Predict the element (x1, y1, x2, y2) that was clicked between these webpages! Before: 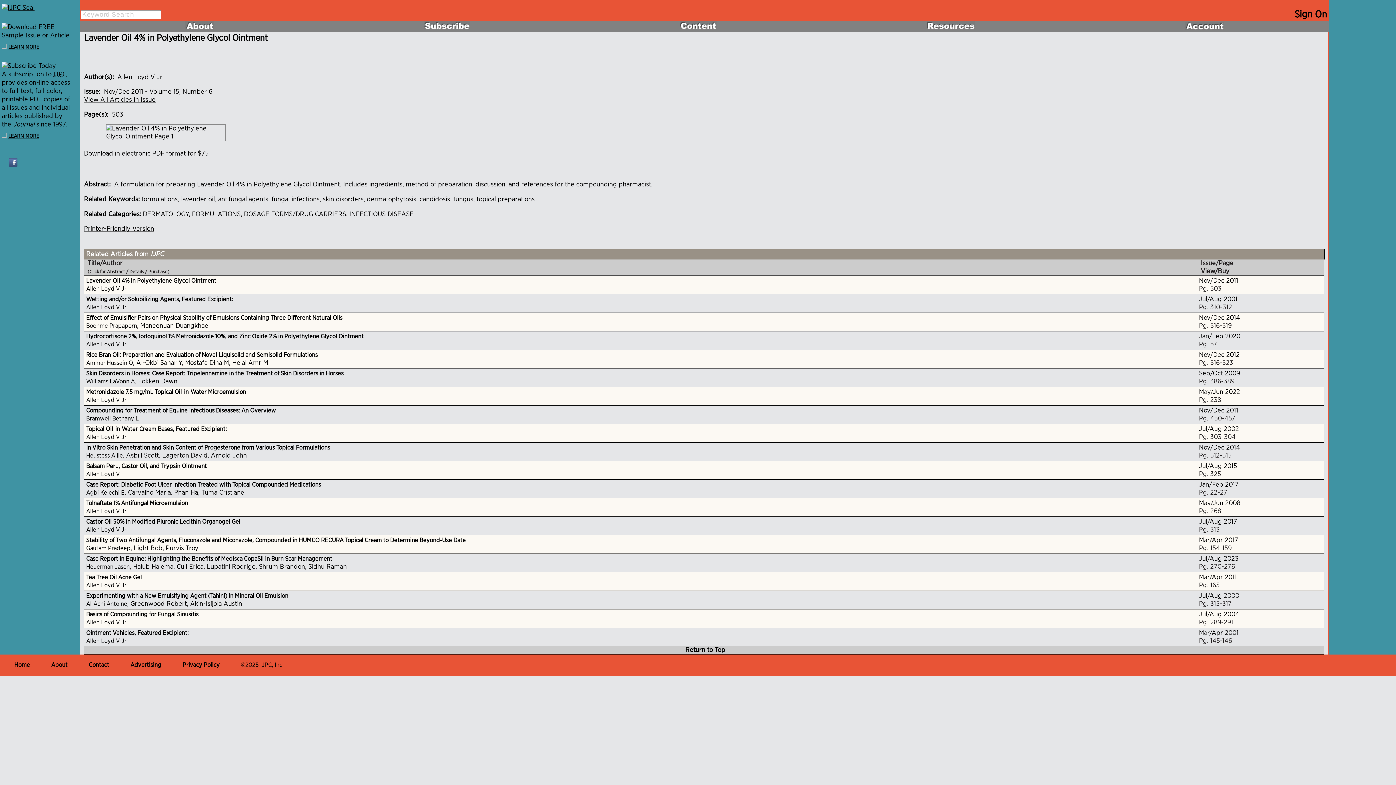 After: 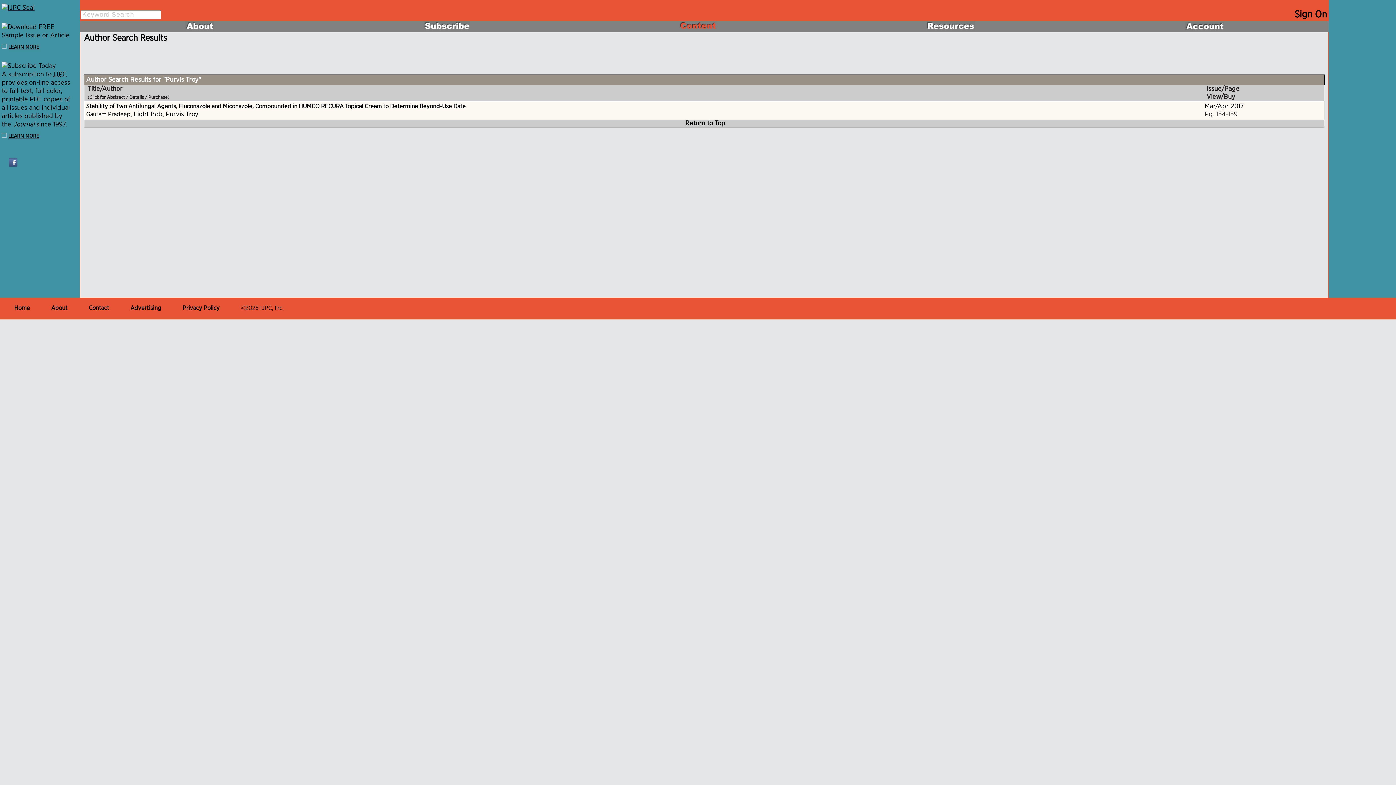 Action: label: Purvis Troy bbox: (165, 545, 198, 552)